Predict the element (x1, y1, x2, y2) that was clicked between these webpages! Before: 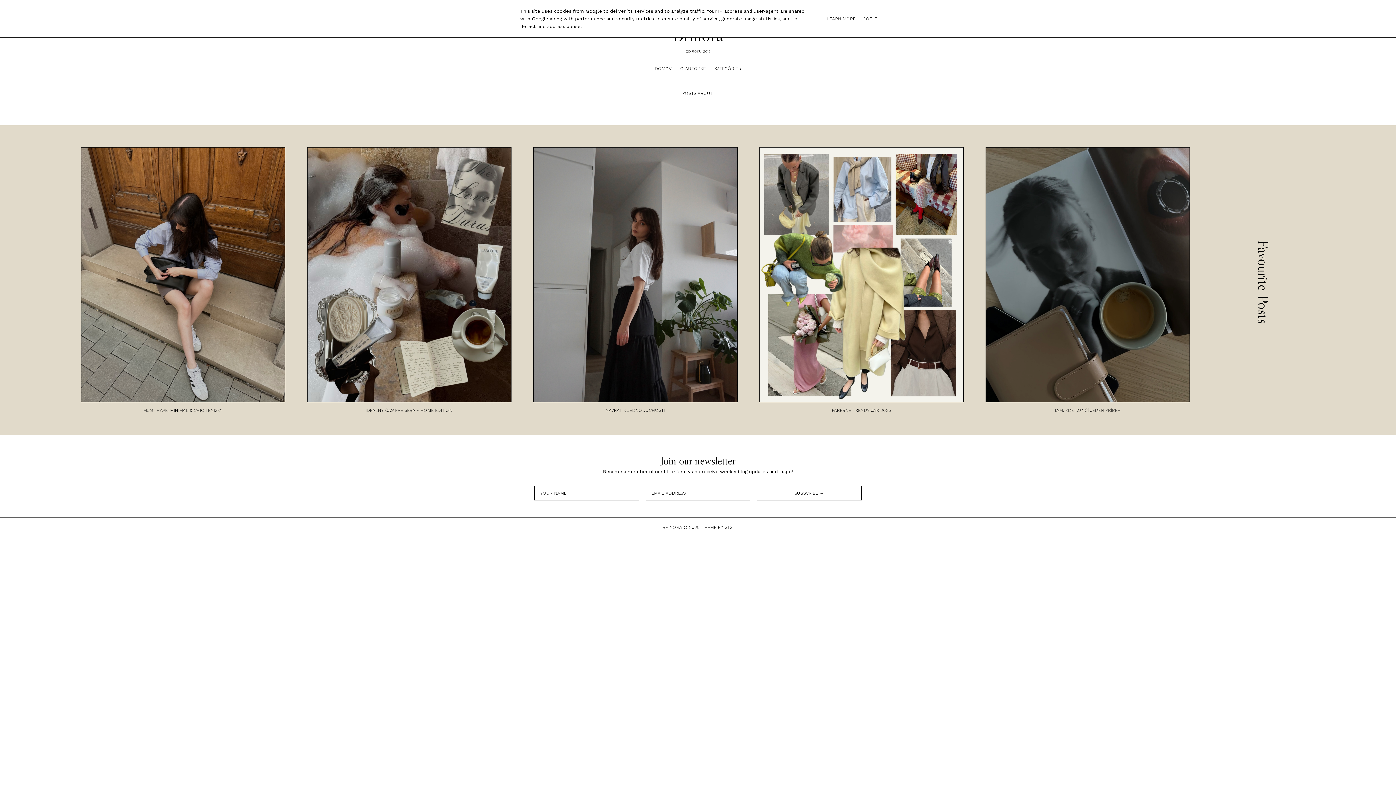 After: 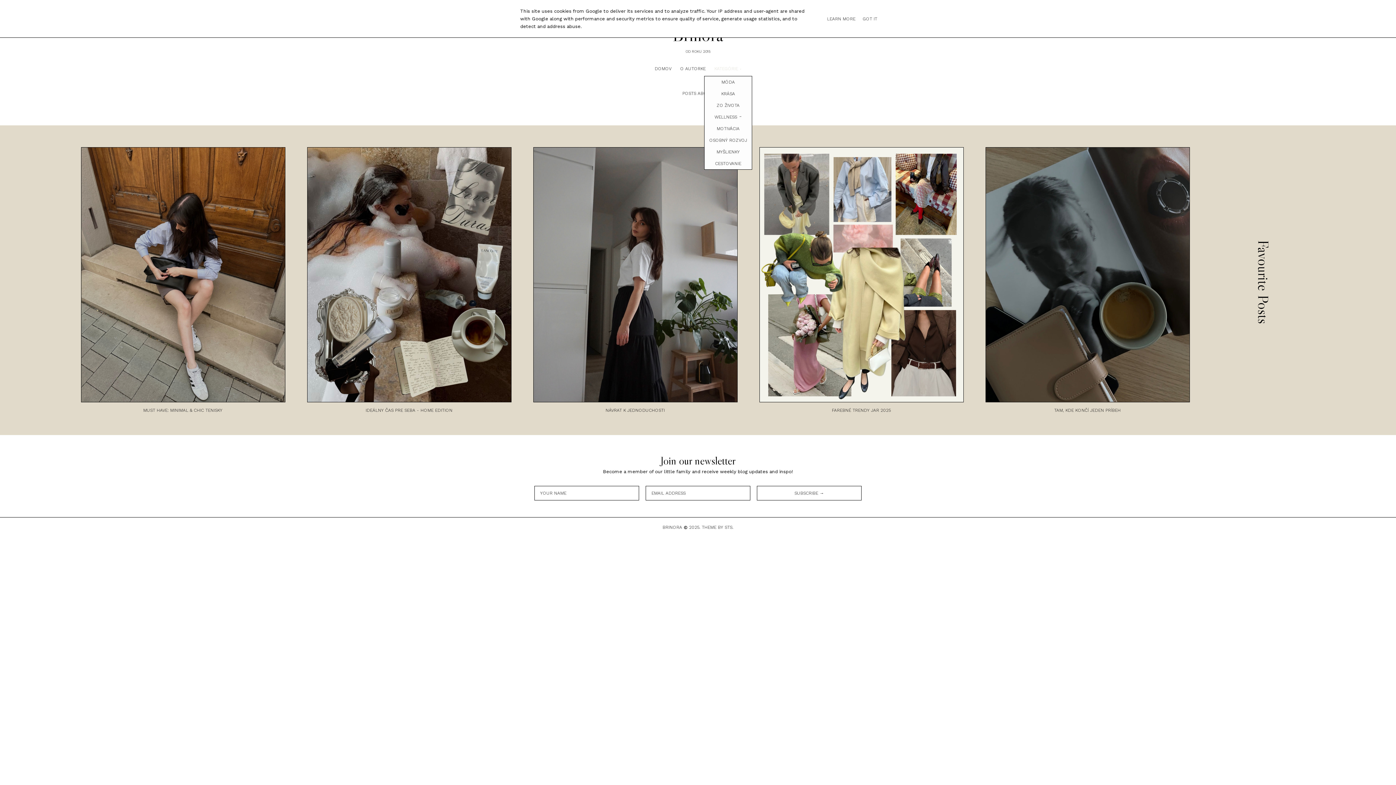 Action: bbox: (714, 66, 741, 71) label: KATEGÓRIE